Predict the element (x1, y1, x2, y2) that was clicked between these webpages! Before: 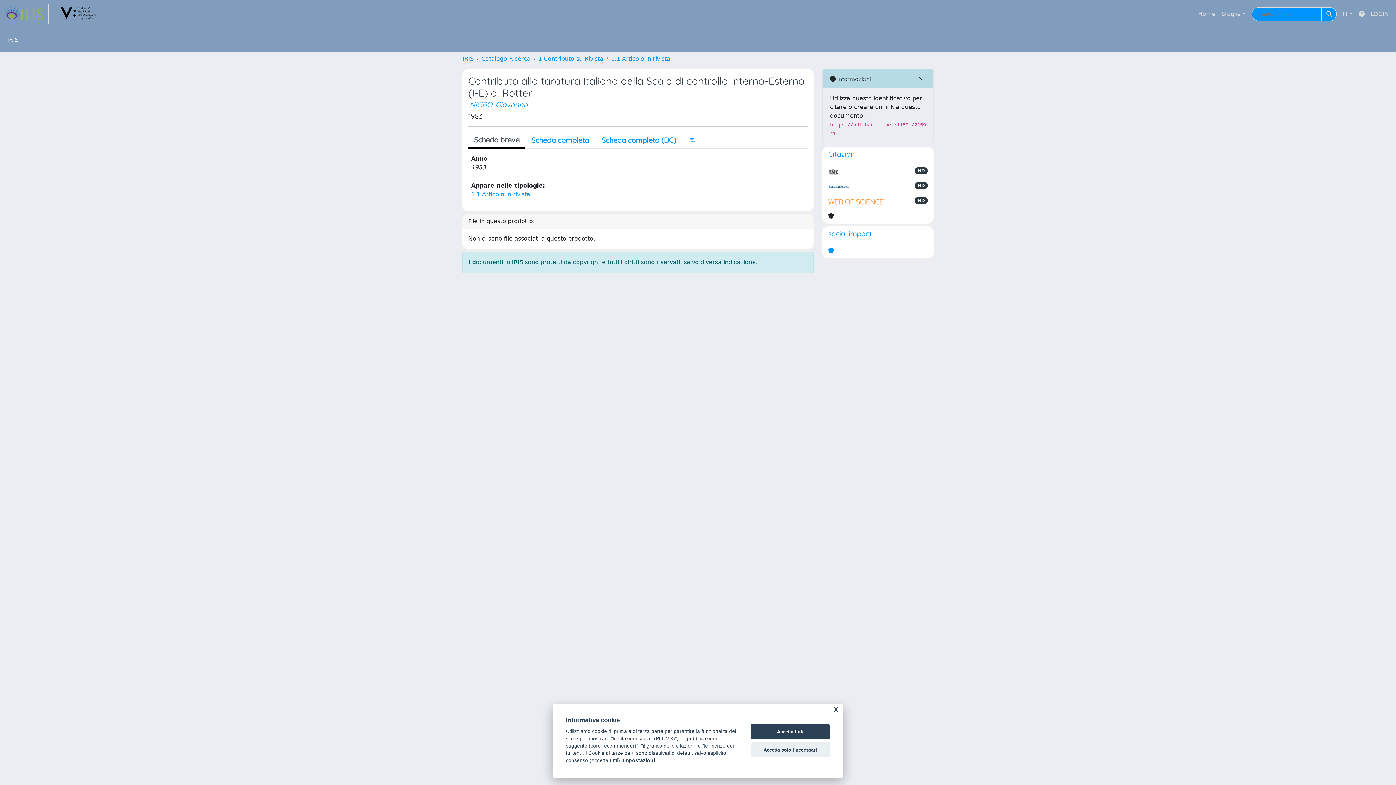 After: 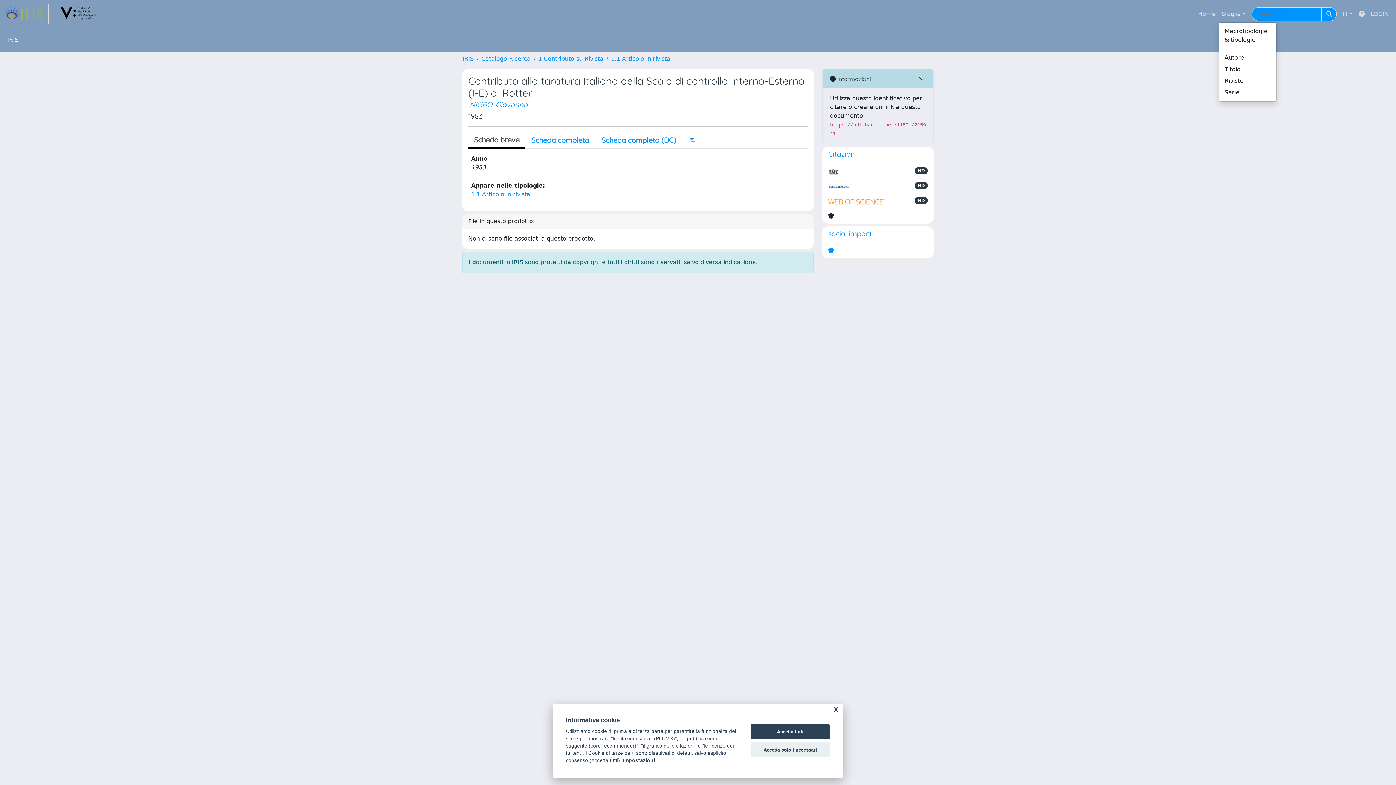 Action: label: Sfoglia bbox: (1218, 6, 1249, 21)